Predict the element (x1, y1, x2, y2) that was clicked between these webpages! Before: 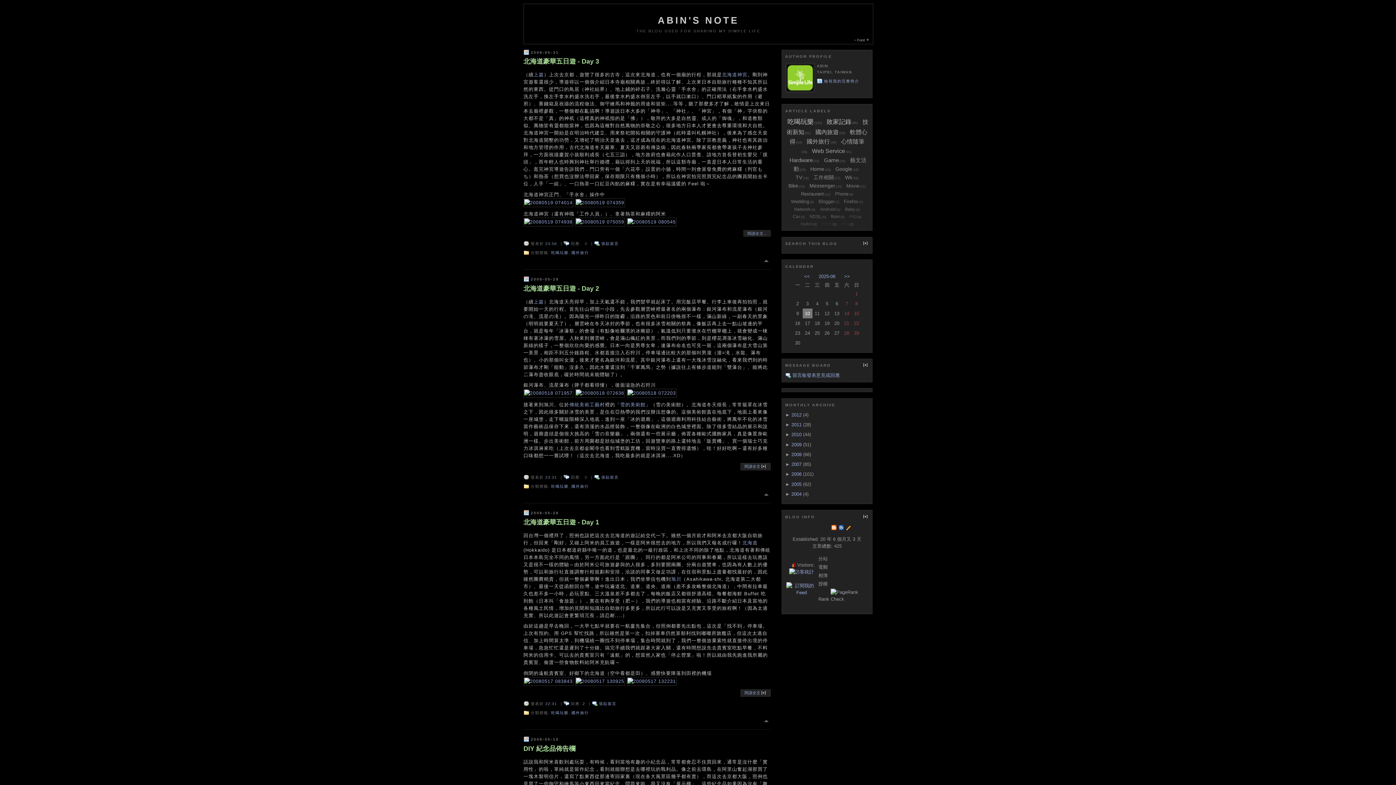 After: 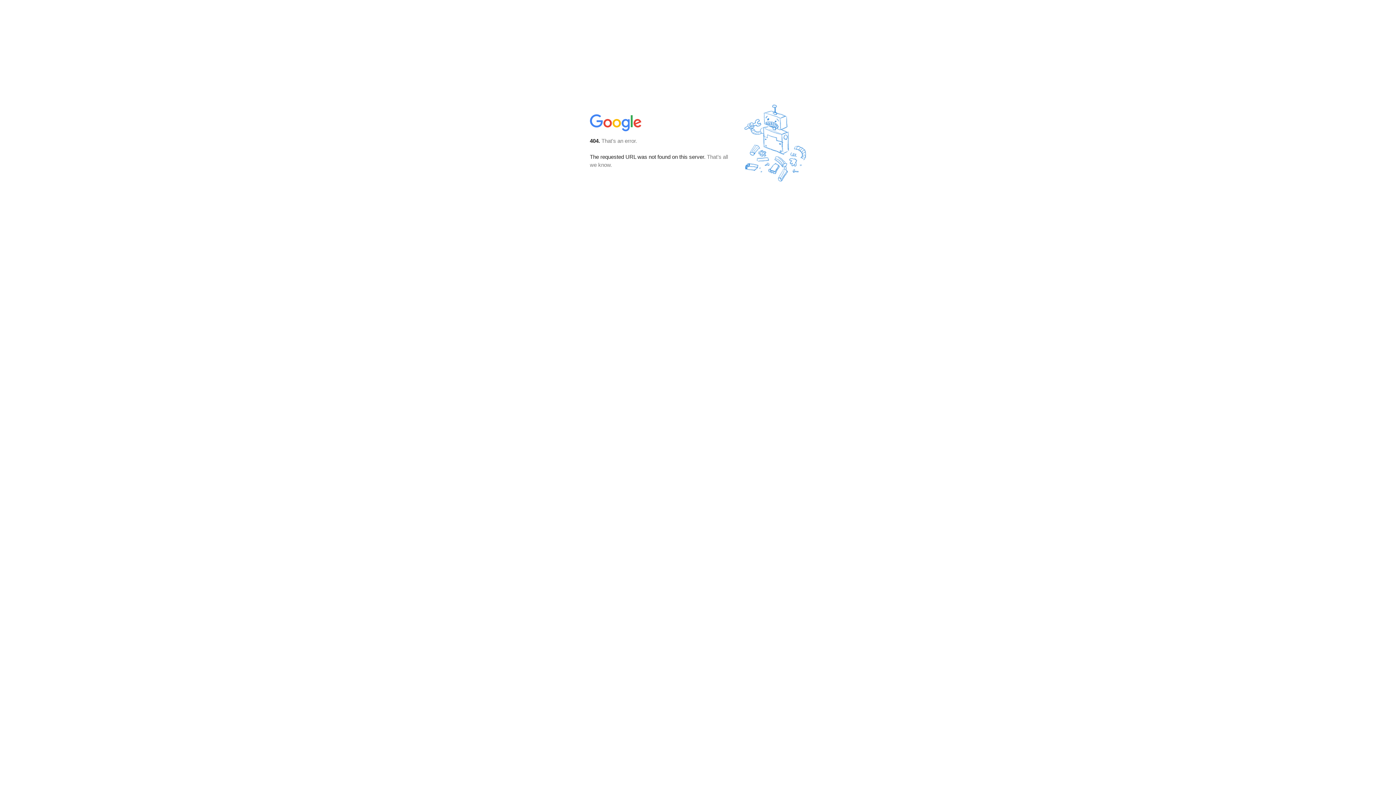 Action: bbox: (786, 590, 817, 595)